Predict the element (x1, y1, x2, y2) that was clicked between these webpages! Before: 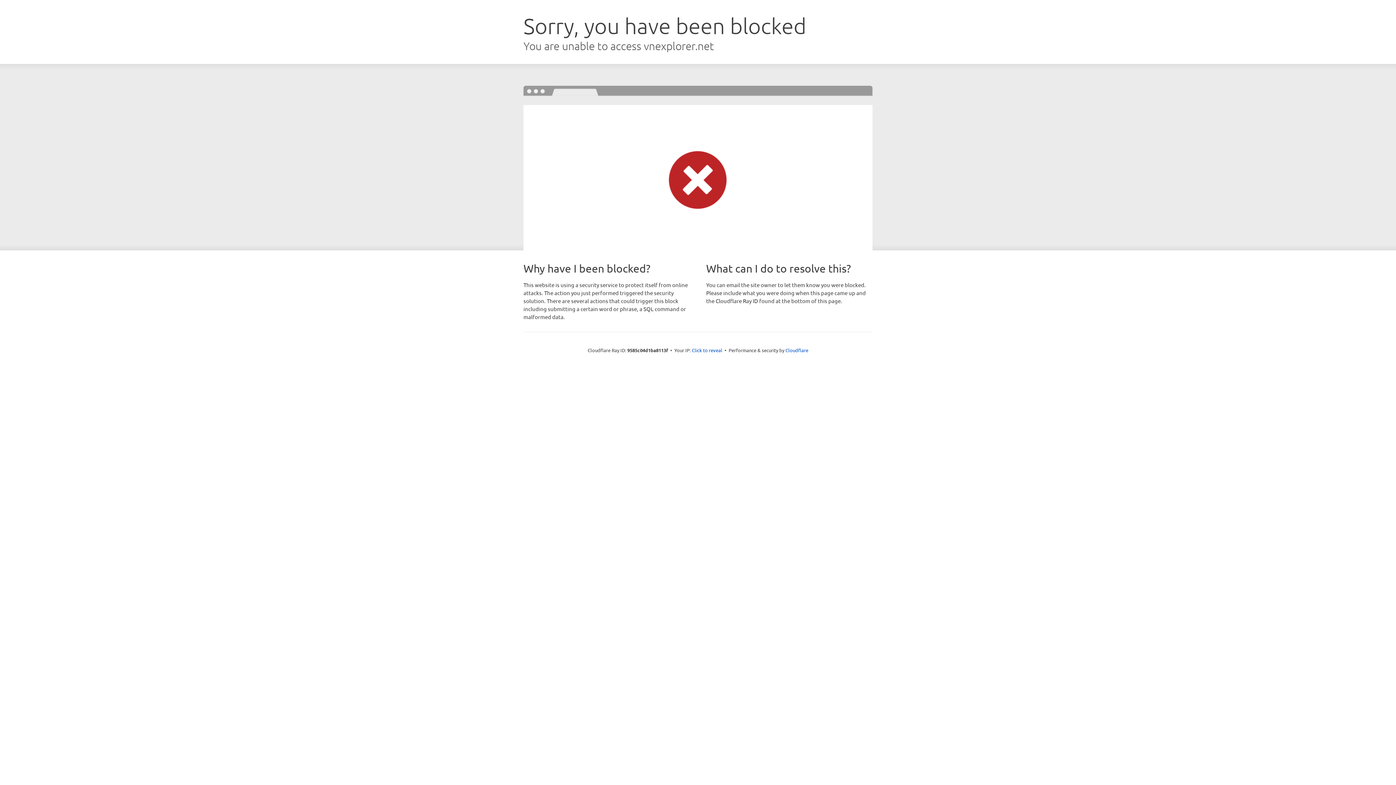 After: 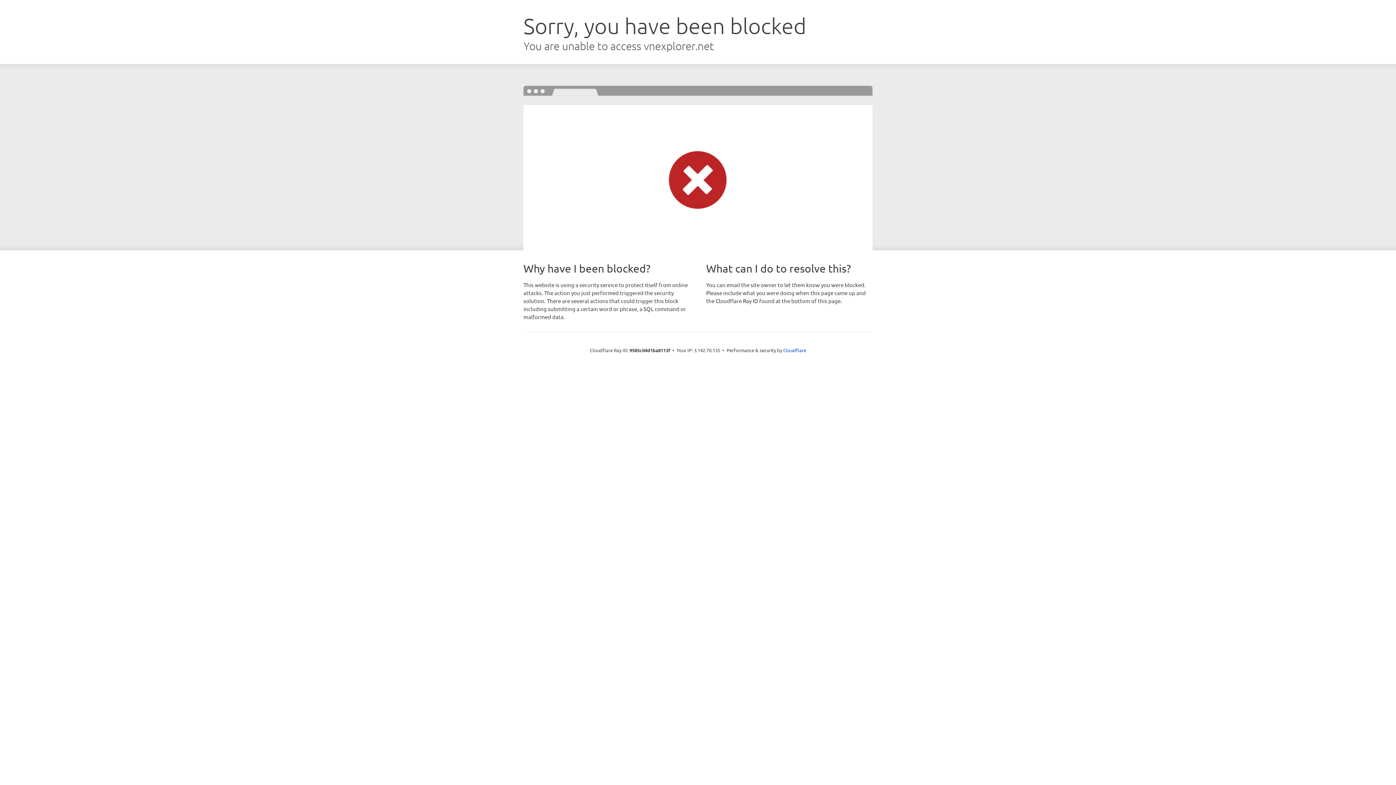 Action: bbox: (692, 346, 722, 353) label: Click to reveal